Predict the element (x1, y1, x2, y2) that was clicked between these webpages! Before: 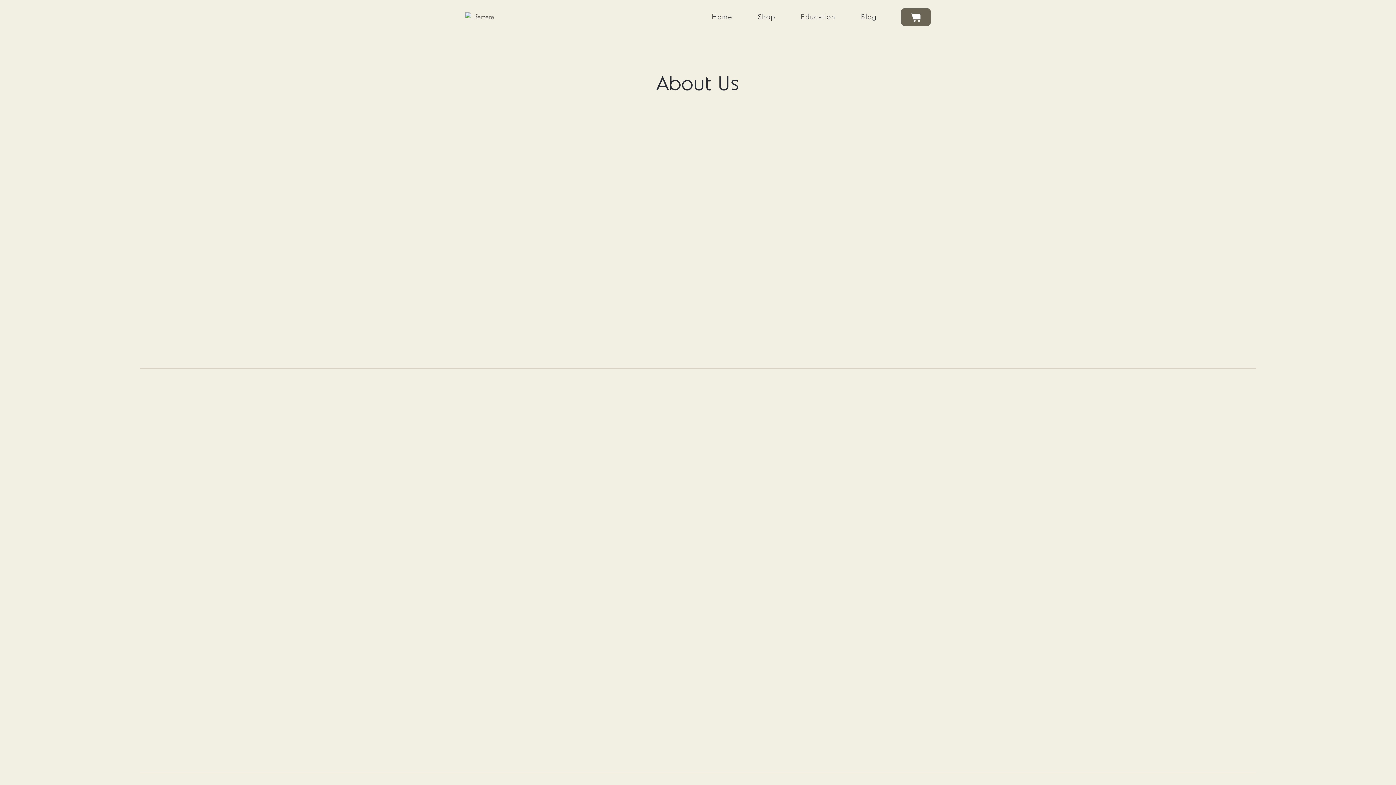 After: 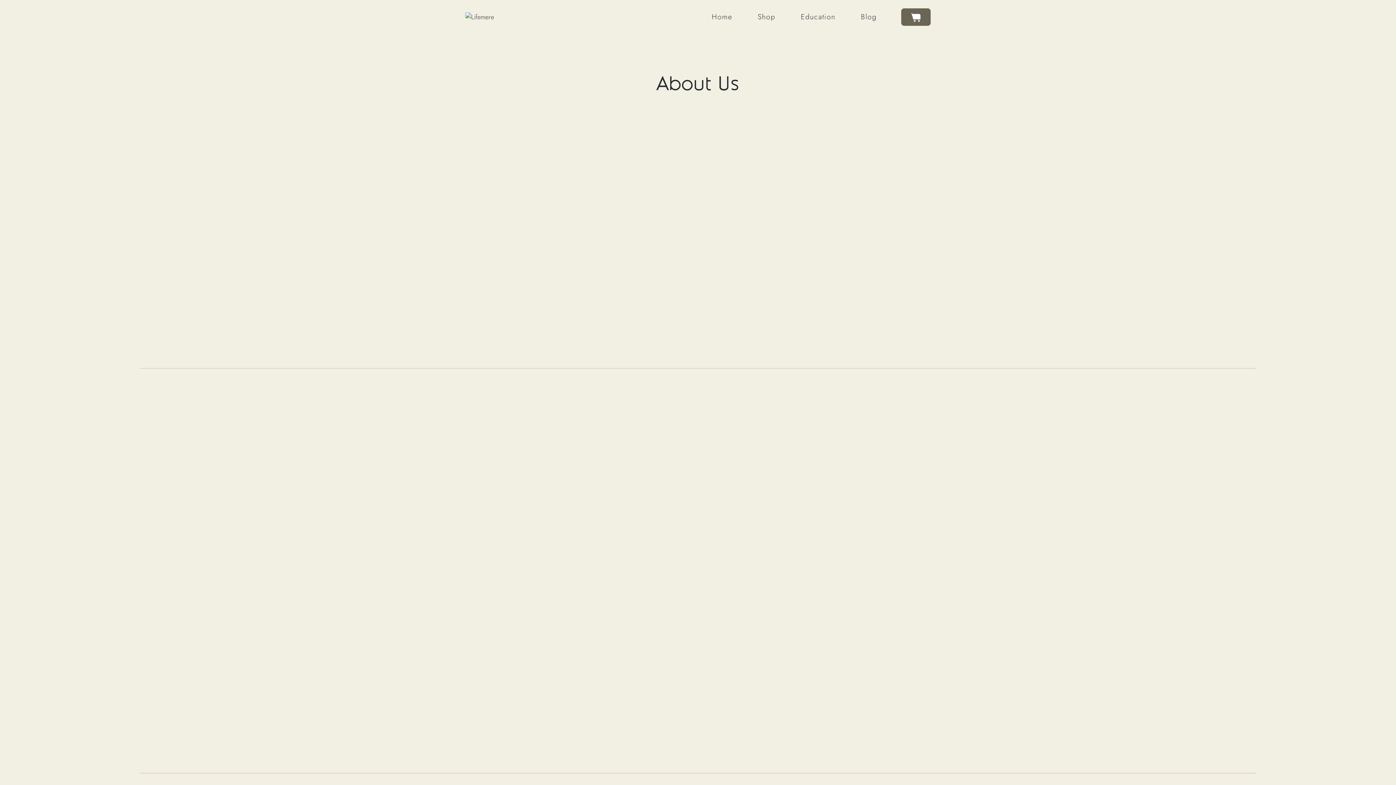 Action: label: Open cart bbox: (901, 8, 930, 25)